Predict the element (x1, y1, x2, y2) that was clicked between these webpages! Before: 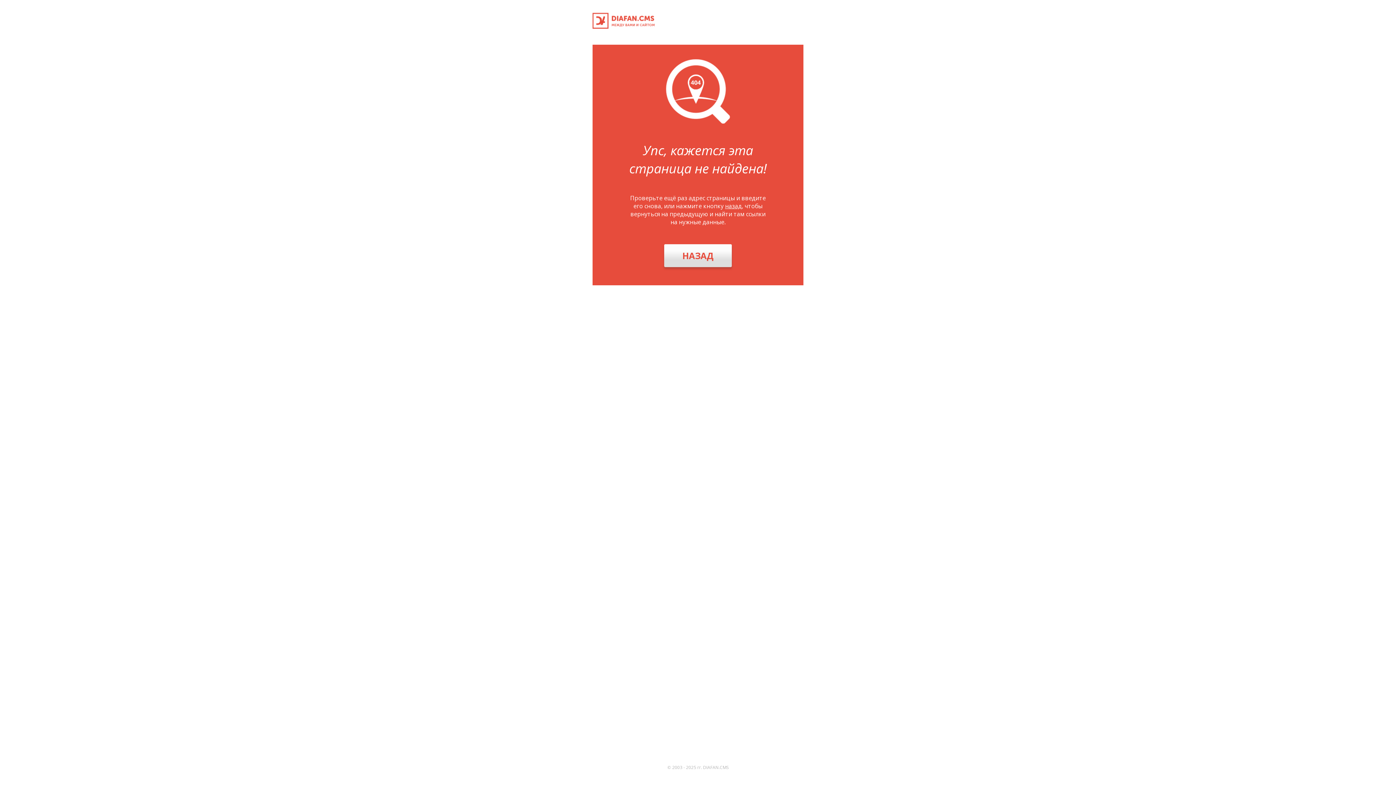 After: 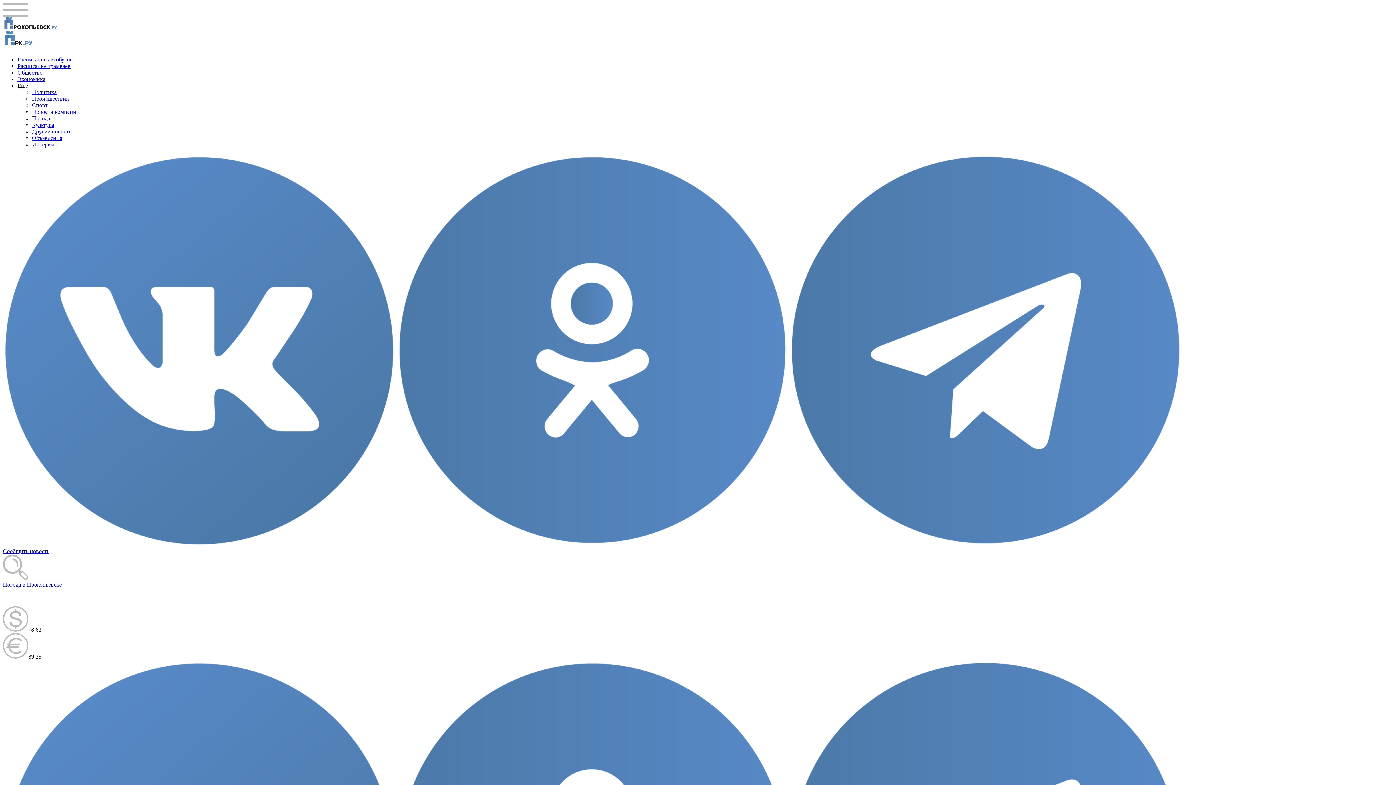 Action: bbox: (592, 23, 654, 30)